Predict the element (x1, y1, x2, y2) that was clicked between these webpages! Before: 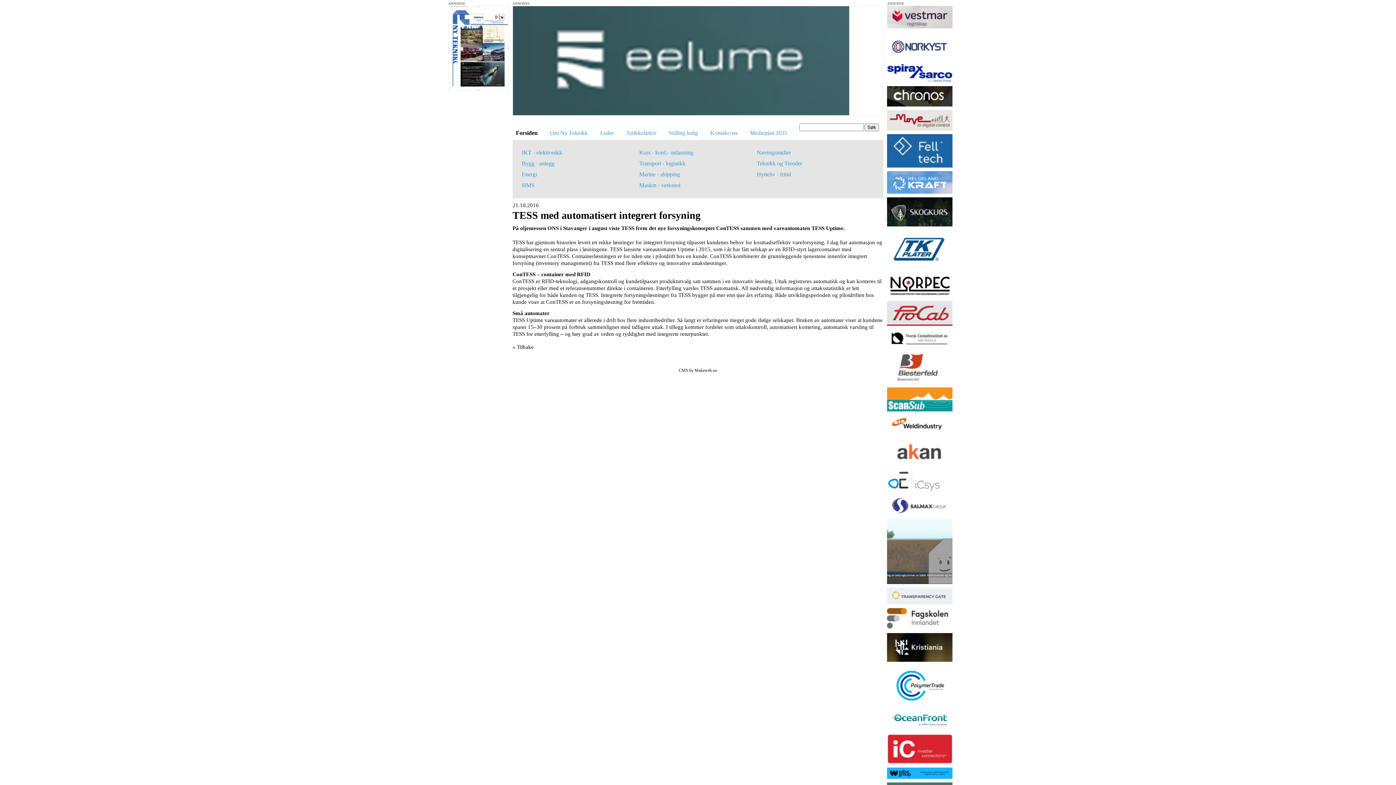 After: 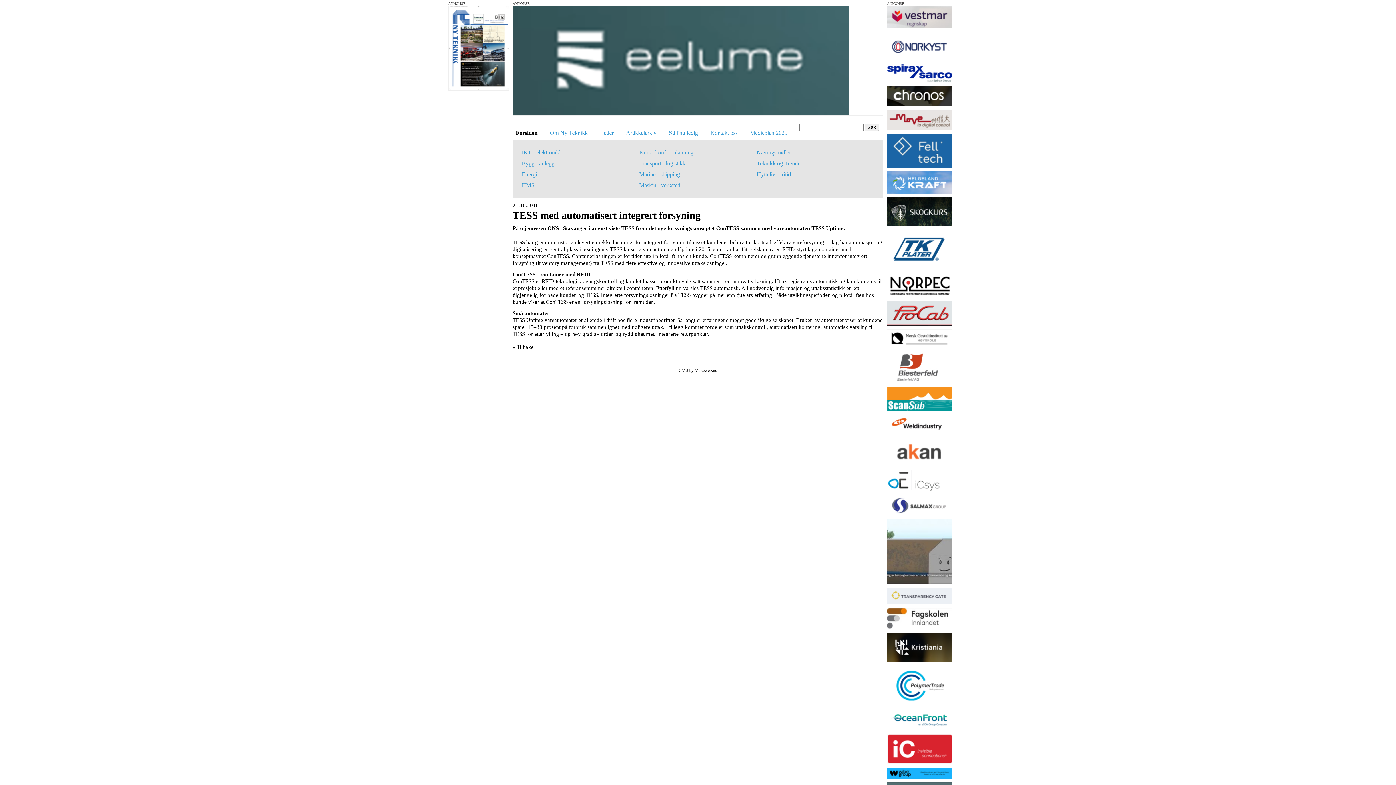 Action: bbox: (887, 171, 952, 193)